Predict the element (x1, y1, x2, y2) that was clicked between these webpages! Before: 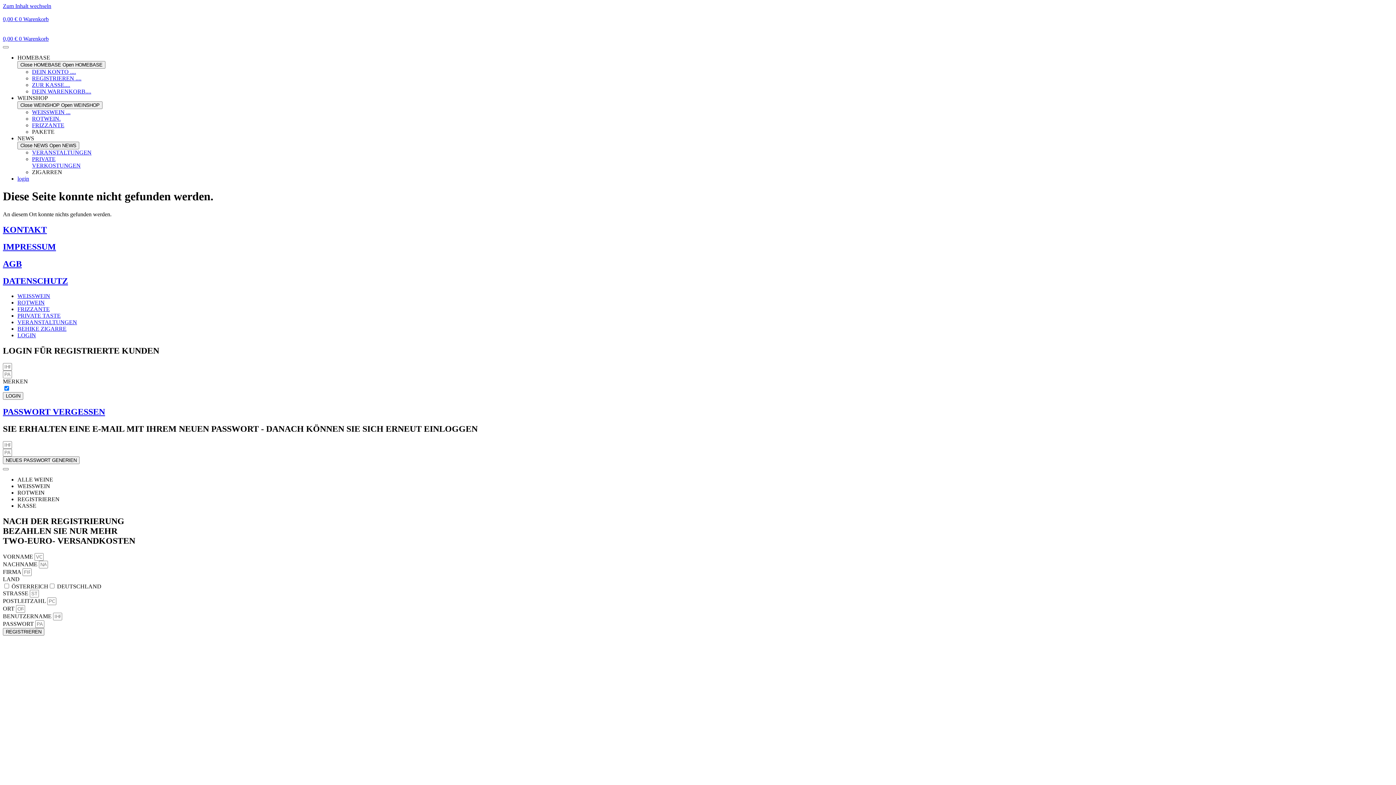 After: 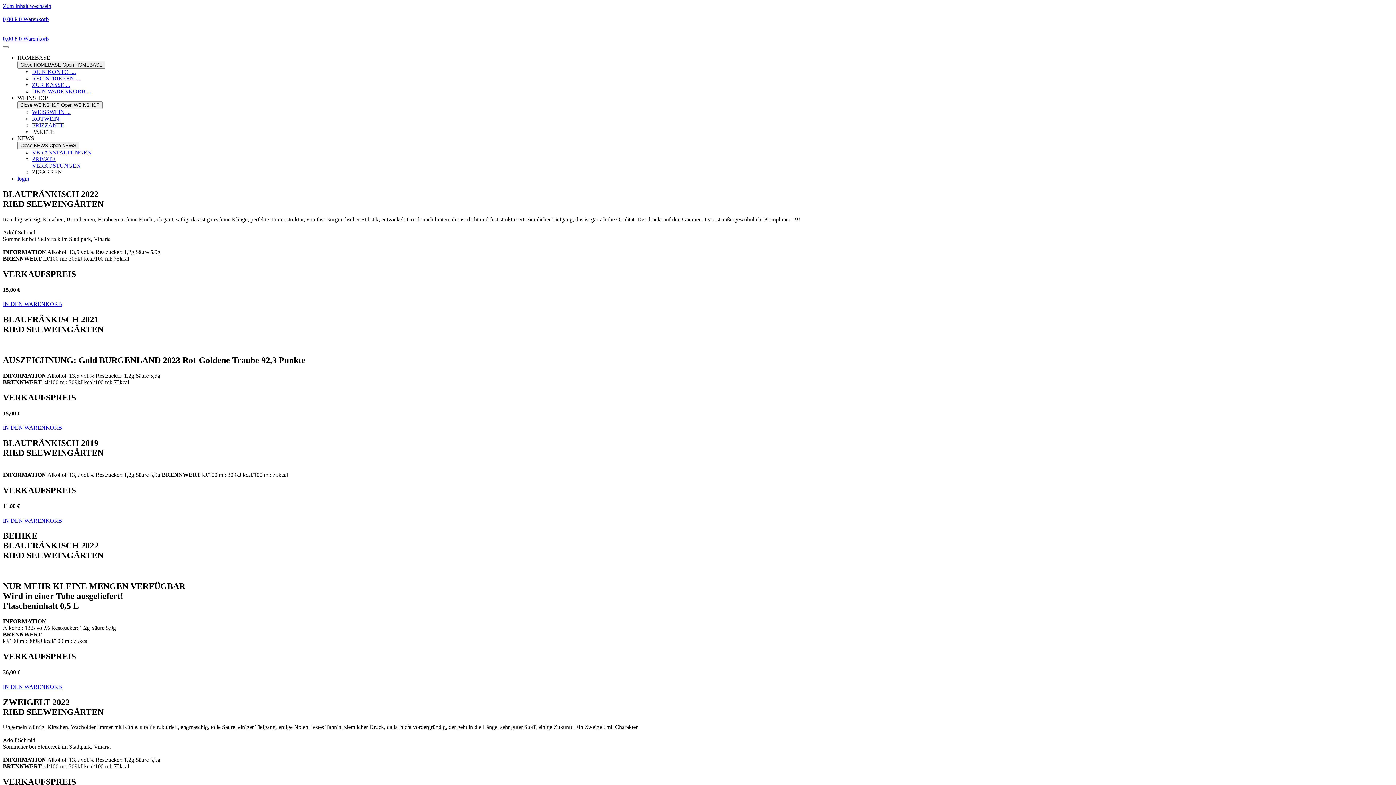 Action: label: ROTWEIN. bbox: (32, 115, 60, 121)